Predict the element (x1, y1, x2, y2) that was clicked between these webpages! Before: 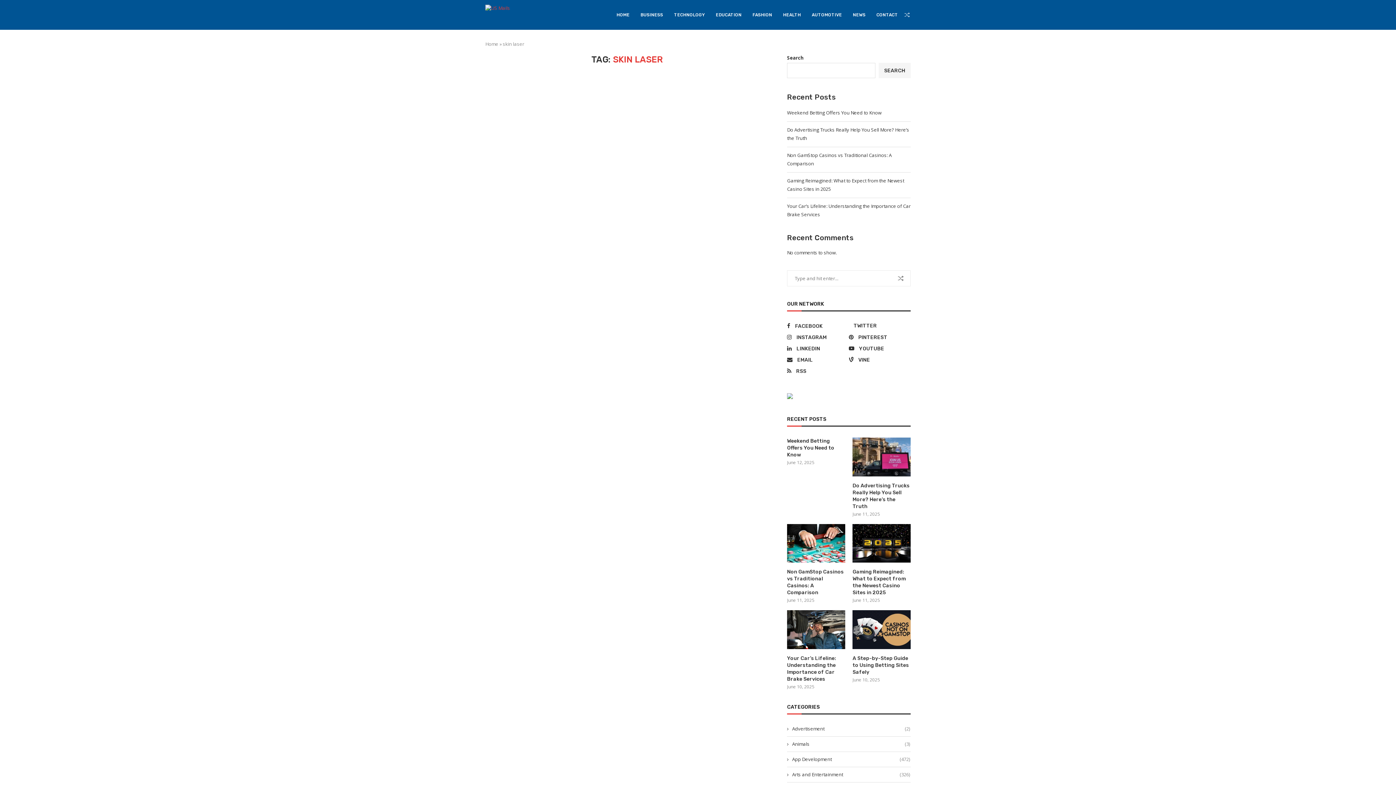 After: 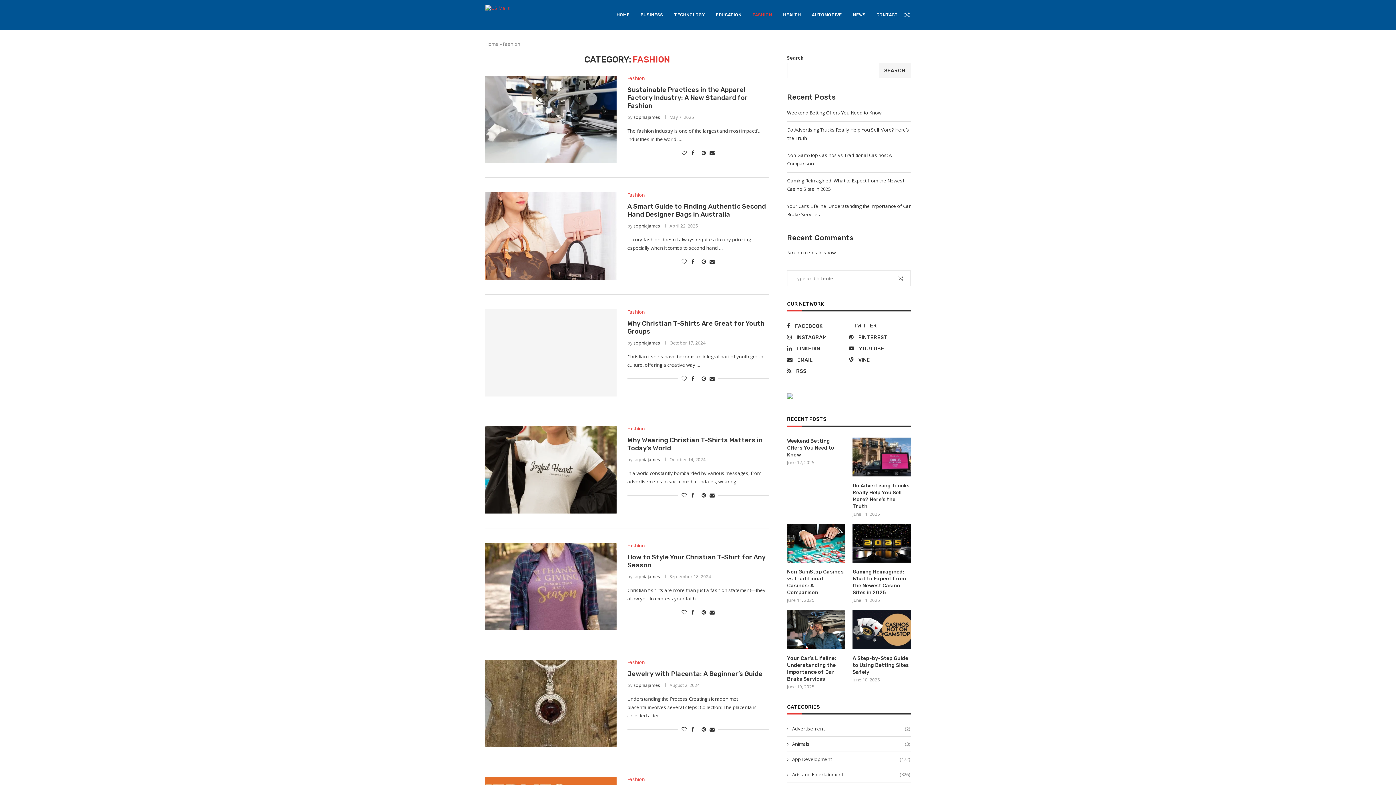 Action: label: FASHION bbox: (752, 0, 772, 29)